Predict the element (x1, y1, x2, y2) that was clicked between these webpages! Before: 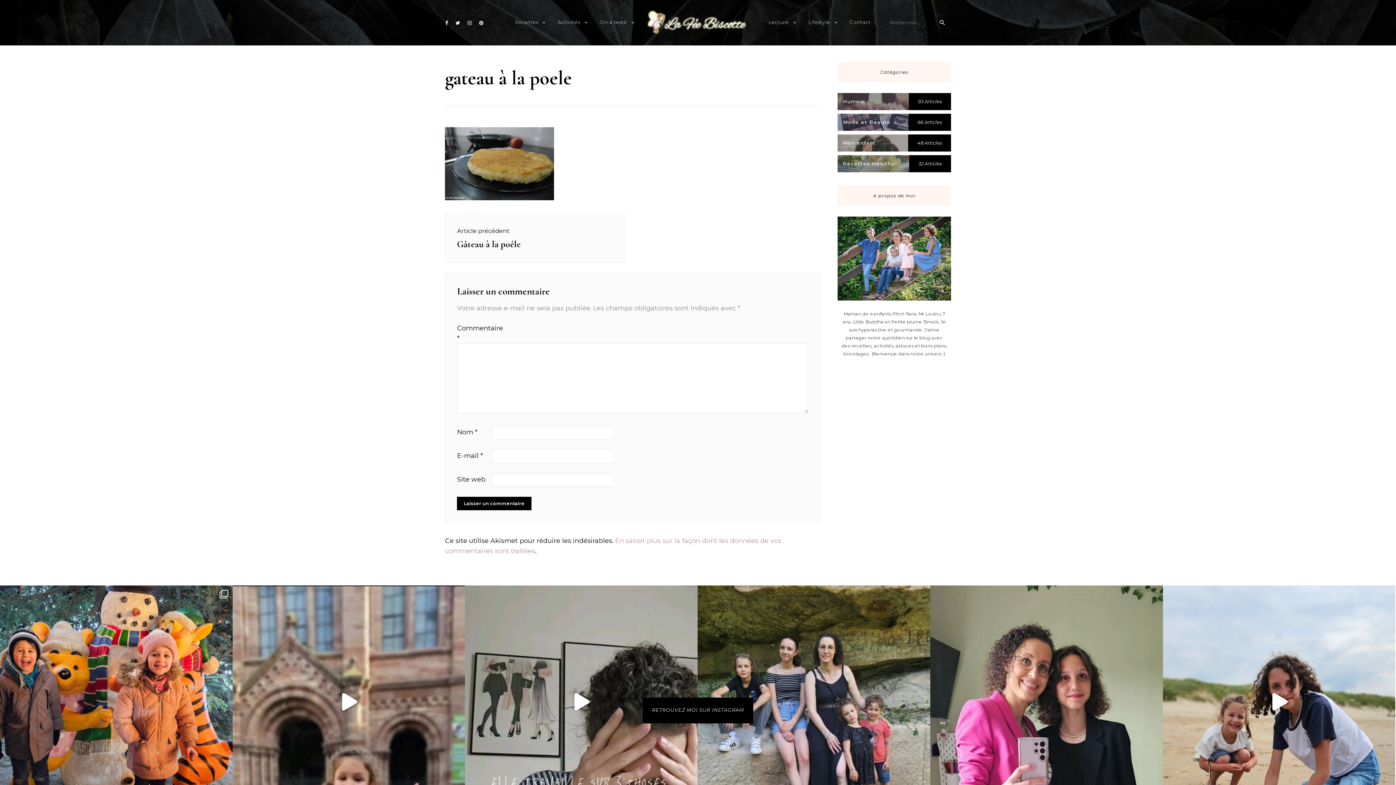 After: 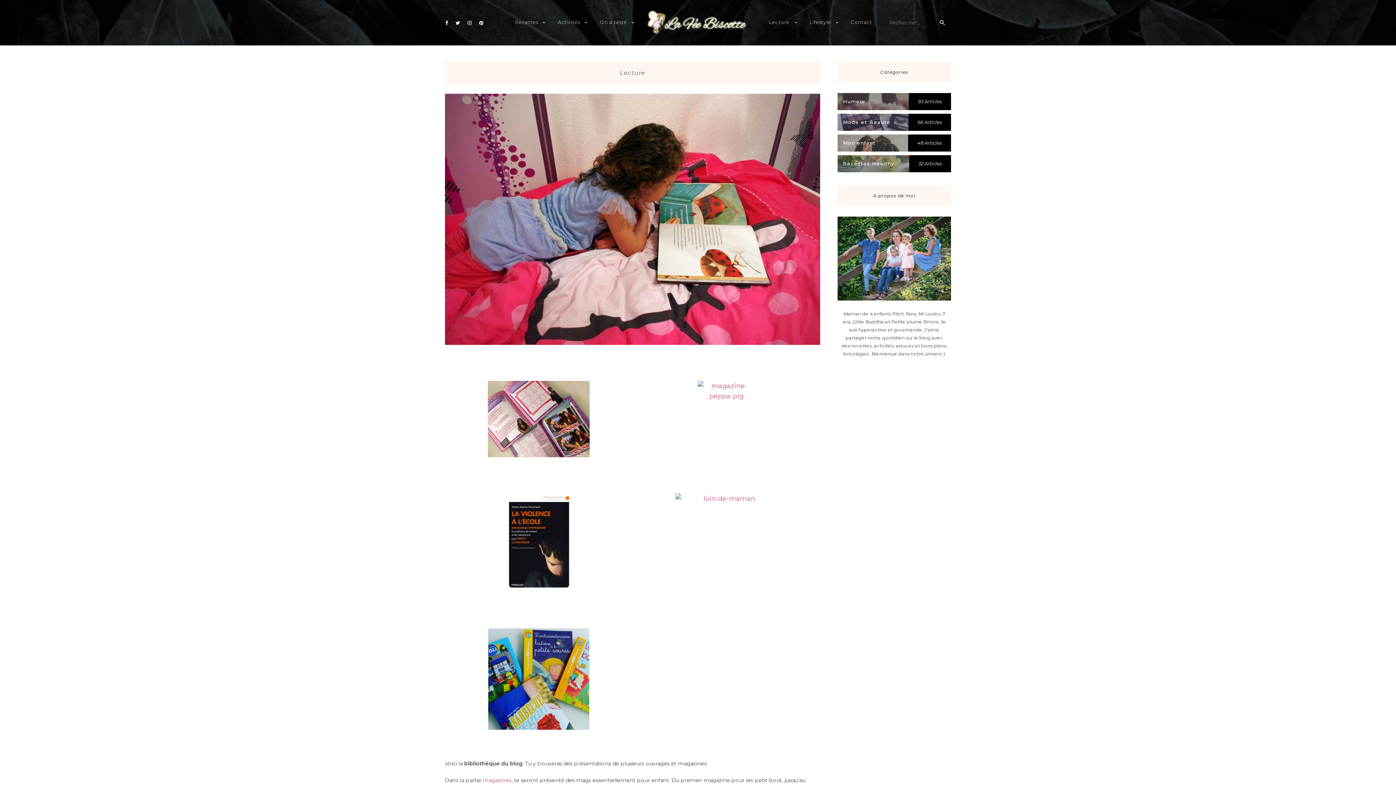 Action: bbox: (769, 14, 789, 30) label: Lecture